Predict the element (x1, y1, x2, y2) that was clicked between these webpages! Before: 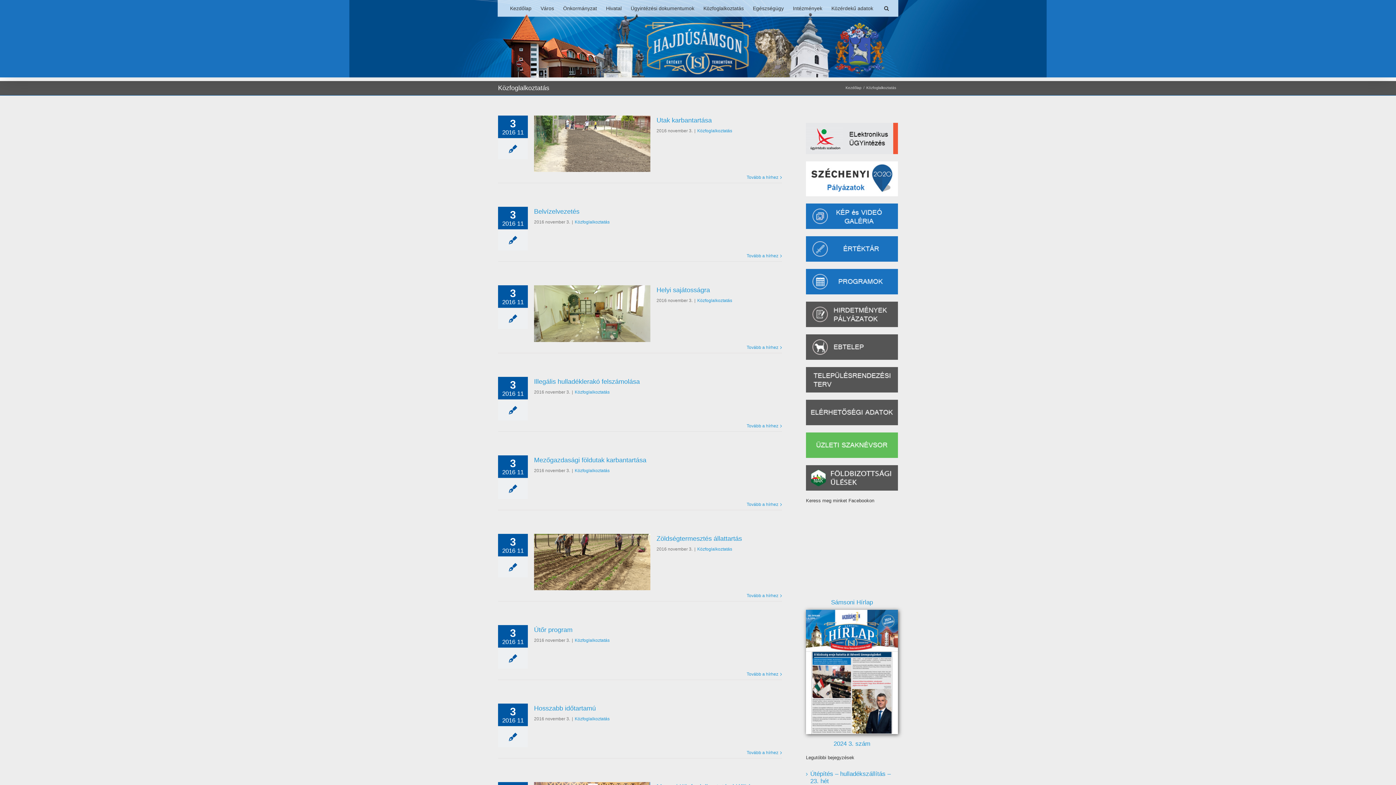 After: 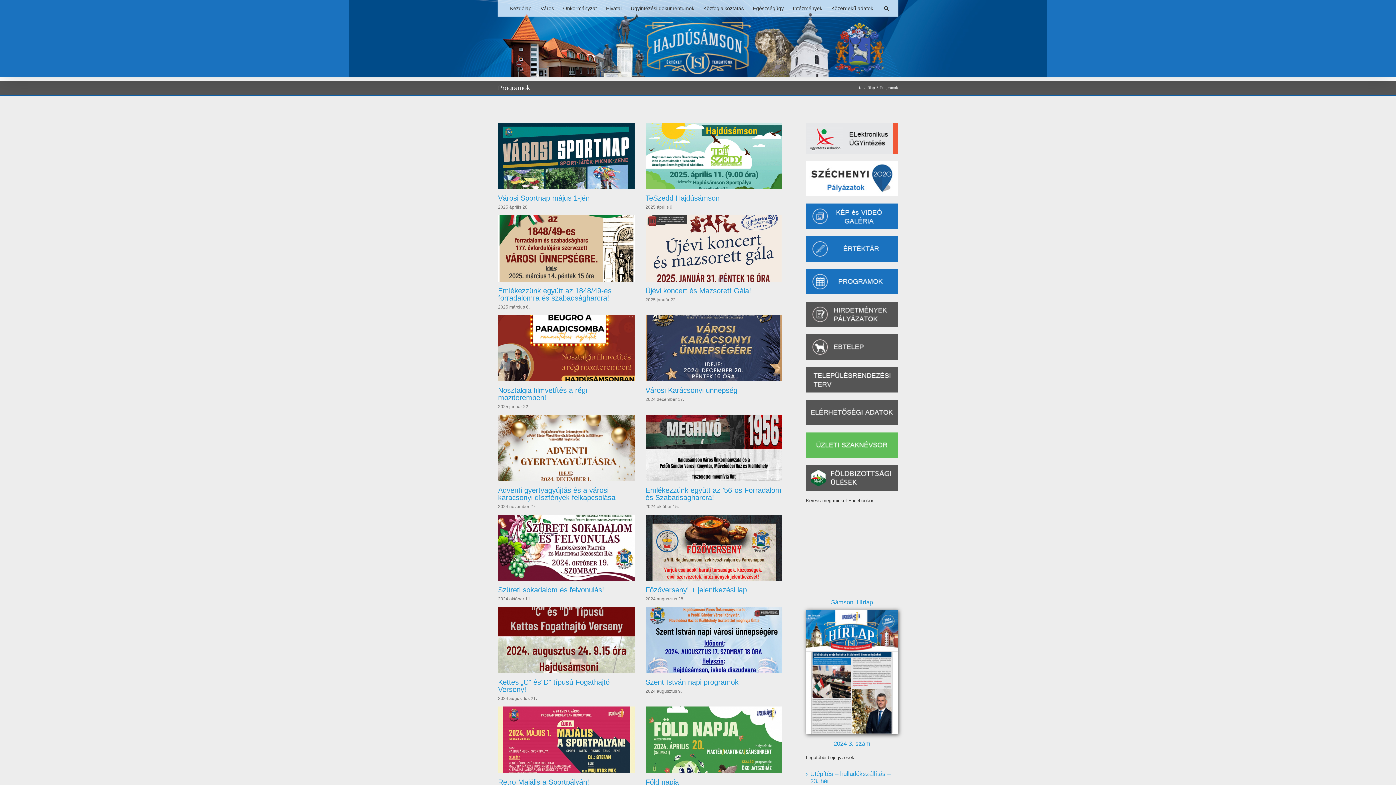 Action: bbox: (806, 269, 898, 294)